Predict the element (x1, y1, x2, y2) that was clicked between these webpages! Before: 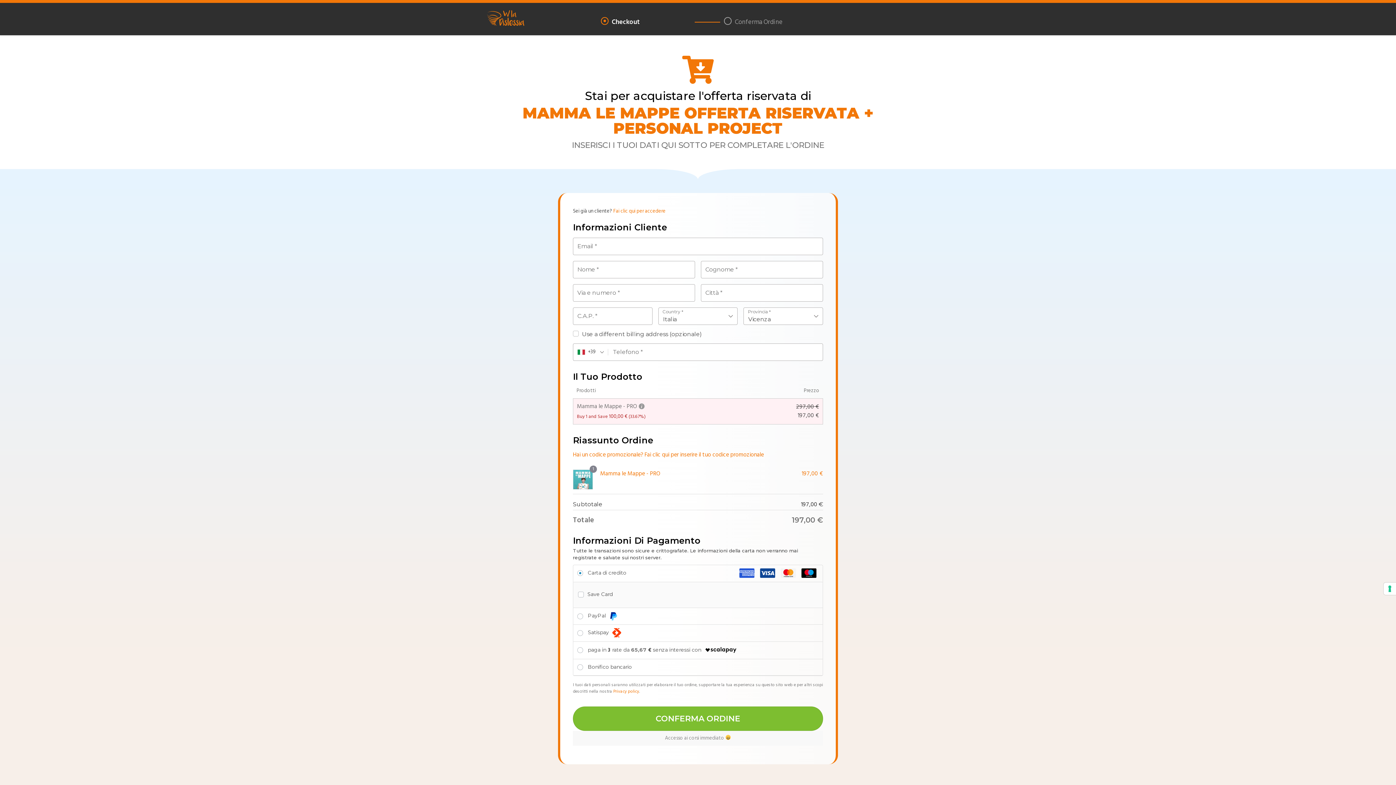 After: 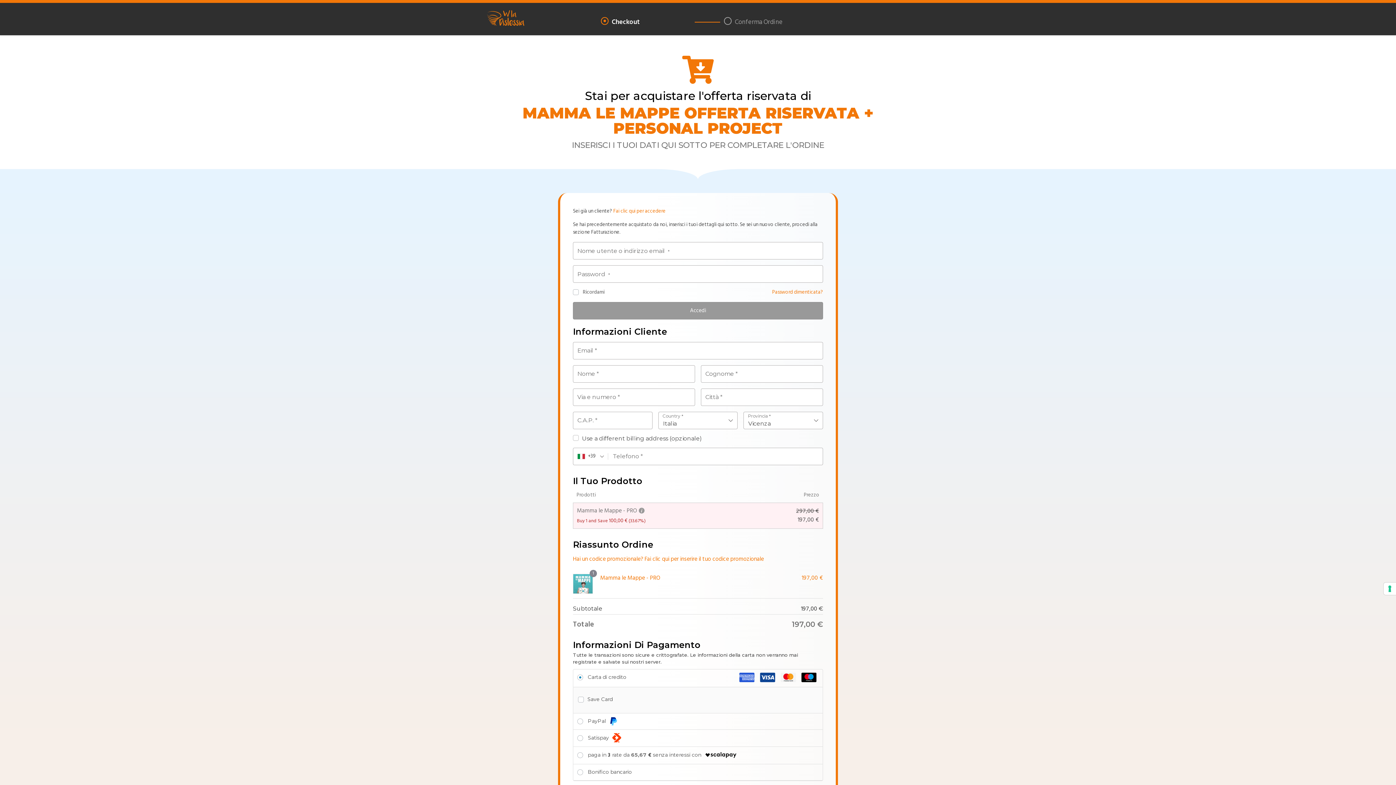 Action: bbox: (613, 207, 665, 215) label: Fai clic qui per accedere